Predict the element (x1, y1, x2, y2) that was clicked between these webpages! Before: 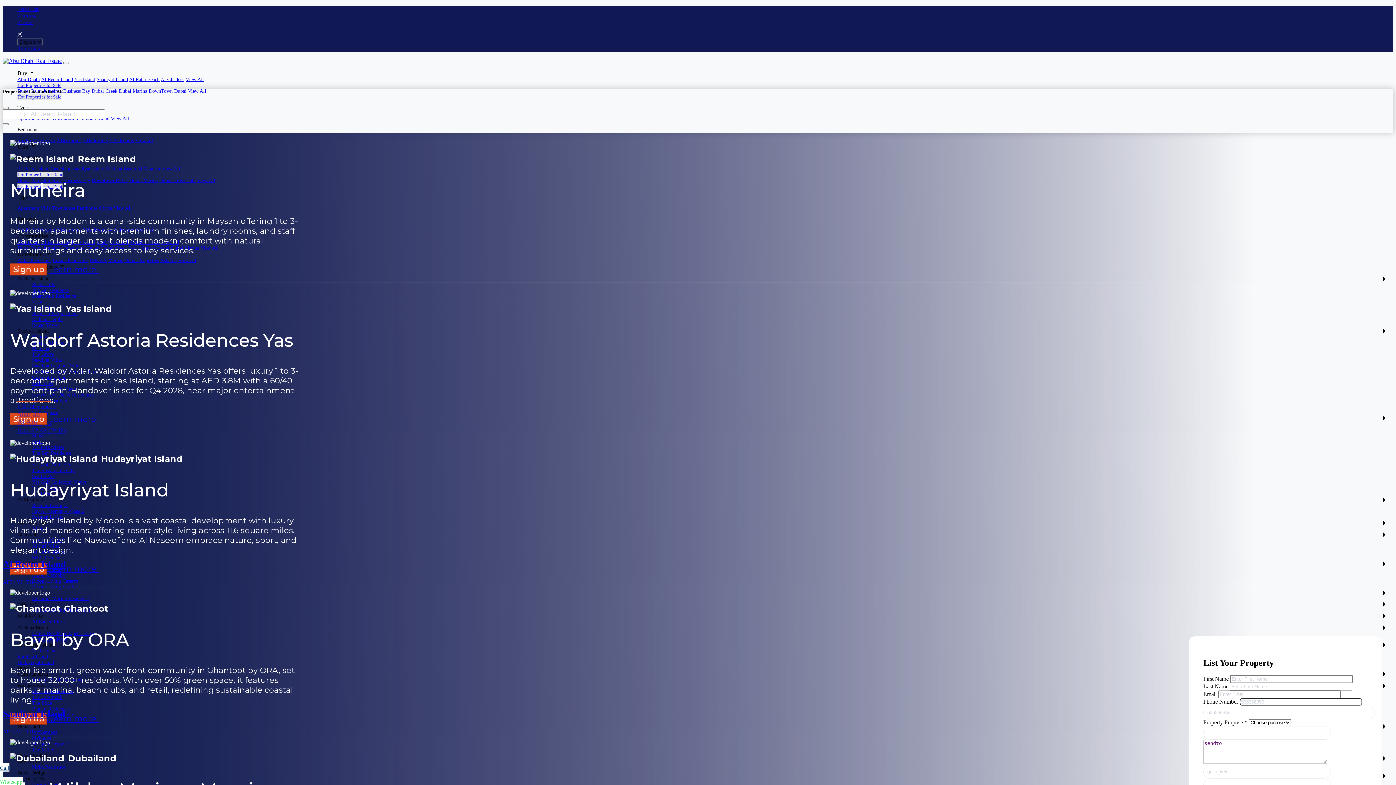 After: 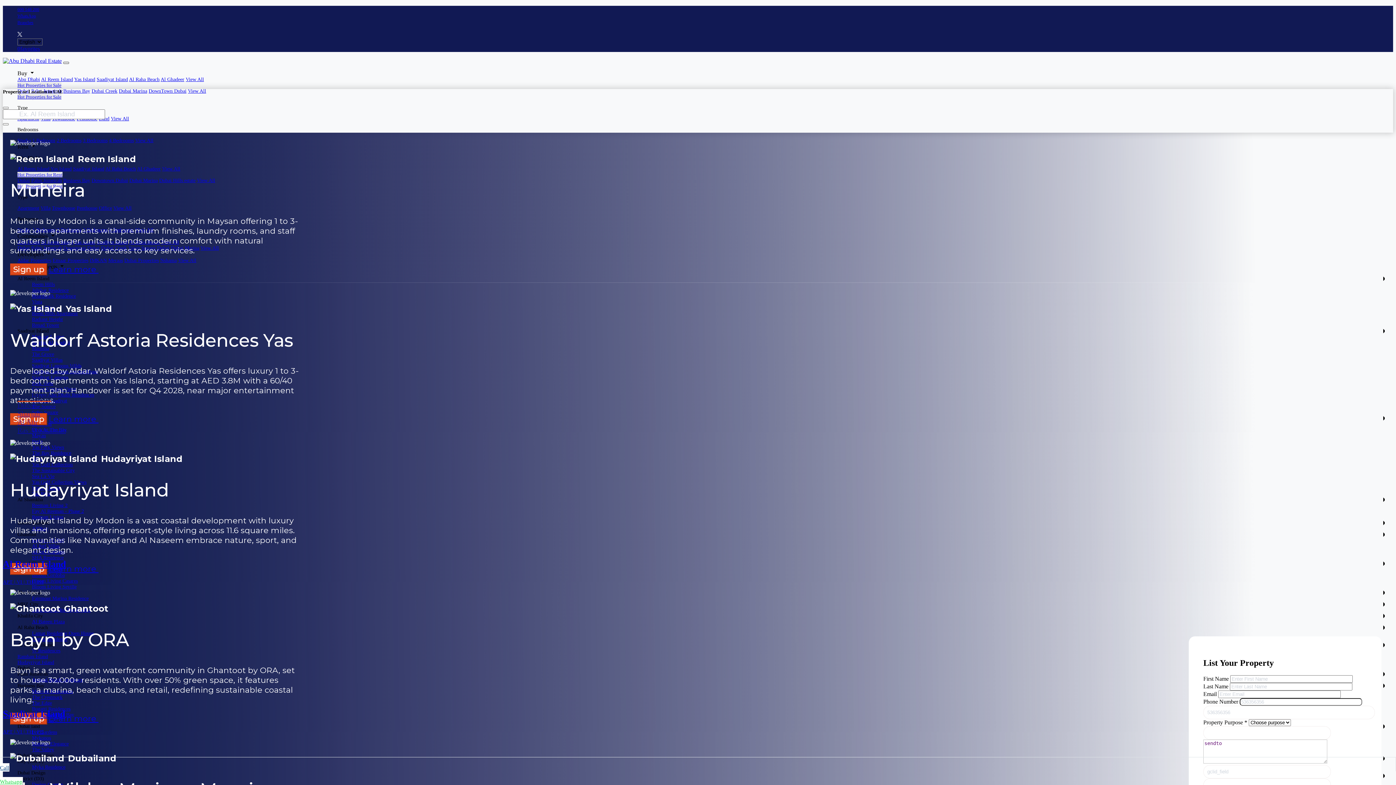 Action: label: Toggle navigation bbox: (63, 61, 69, 64)